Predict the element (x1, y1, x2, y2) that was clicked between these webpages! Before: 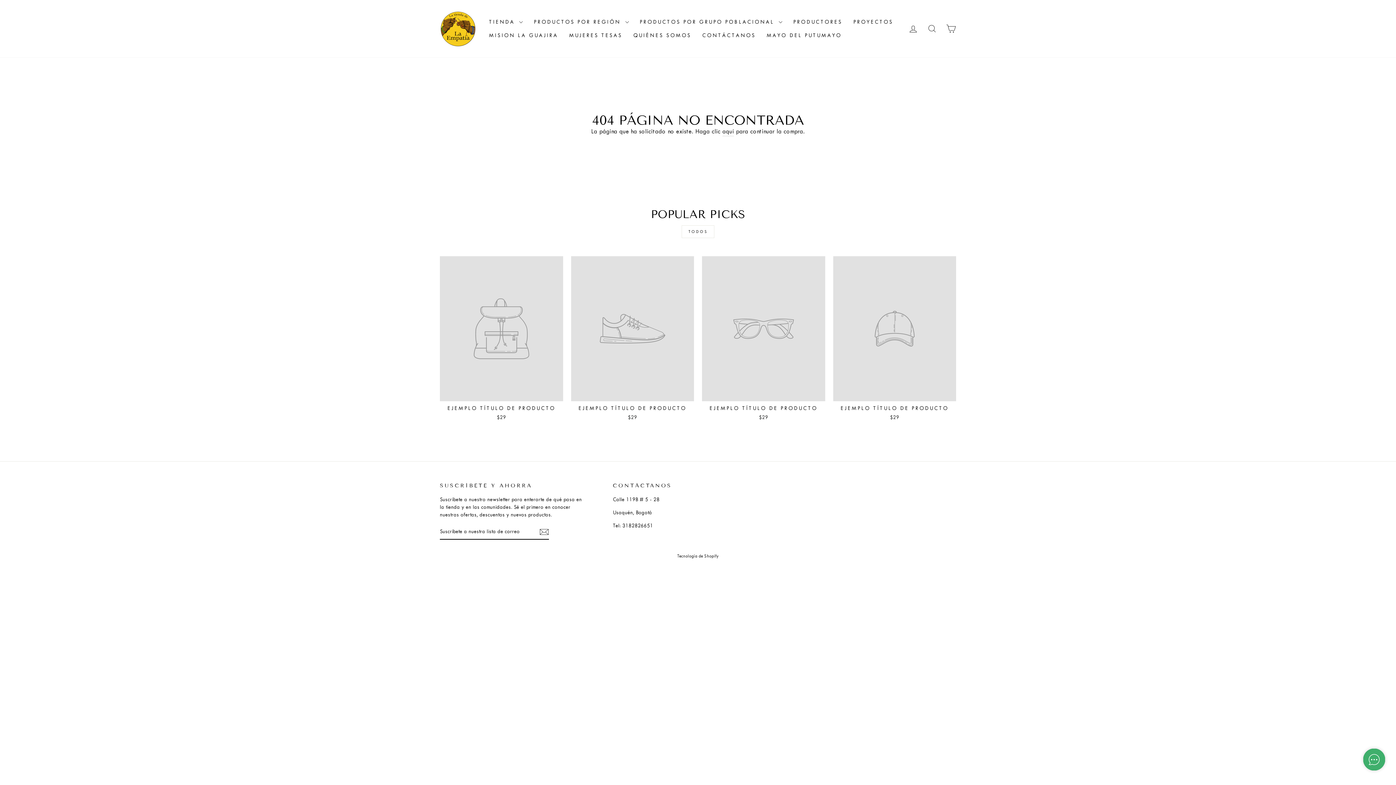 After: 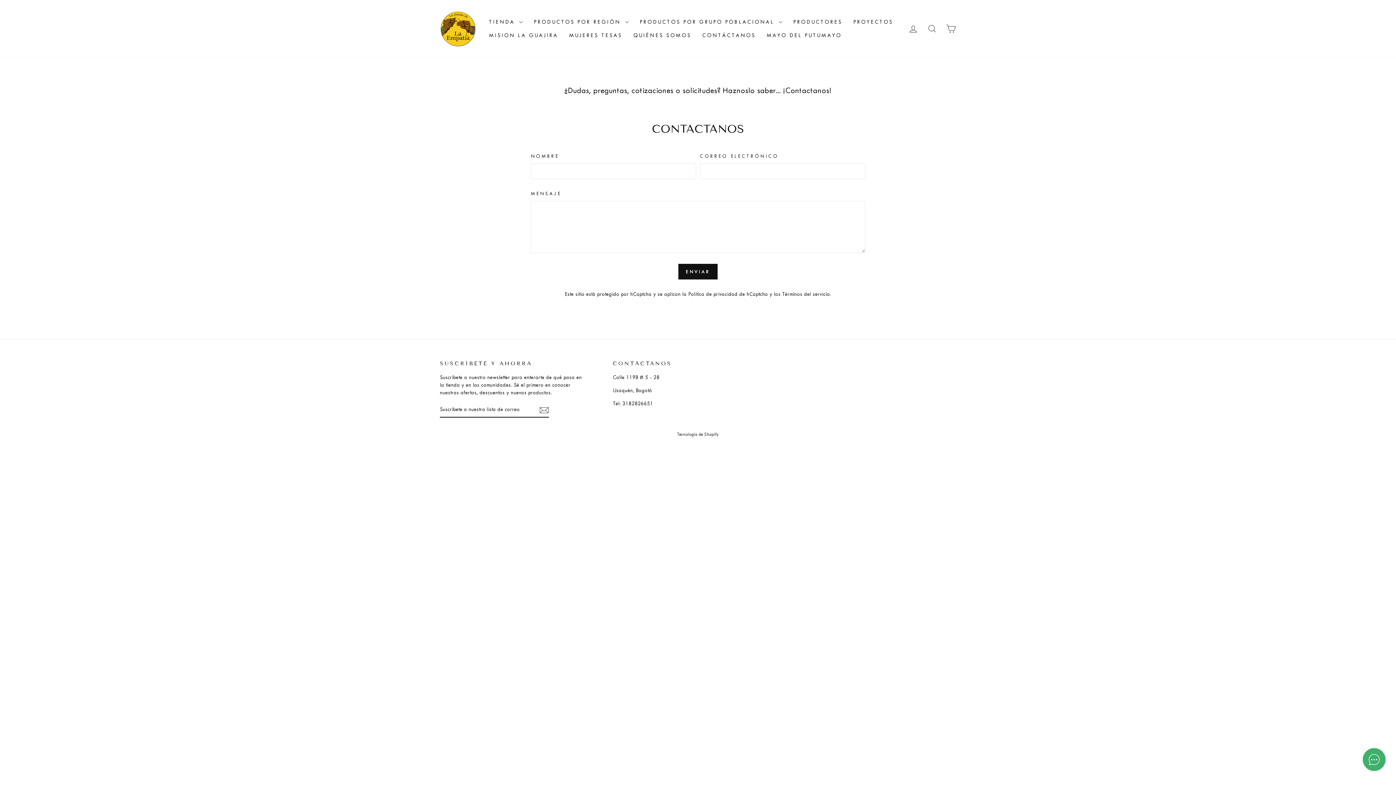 Action: label: CONTÁCTANOS bbox: (696, 28, 761, 42)